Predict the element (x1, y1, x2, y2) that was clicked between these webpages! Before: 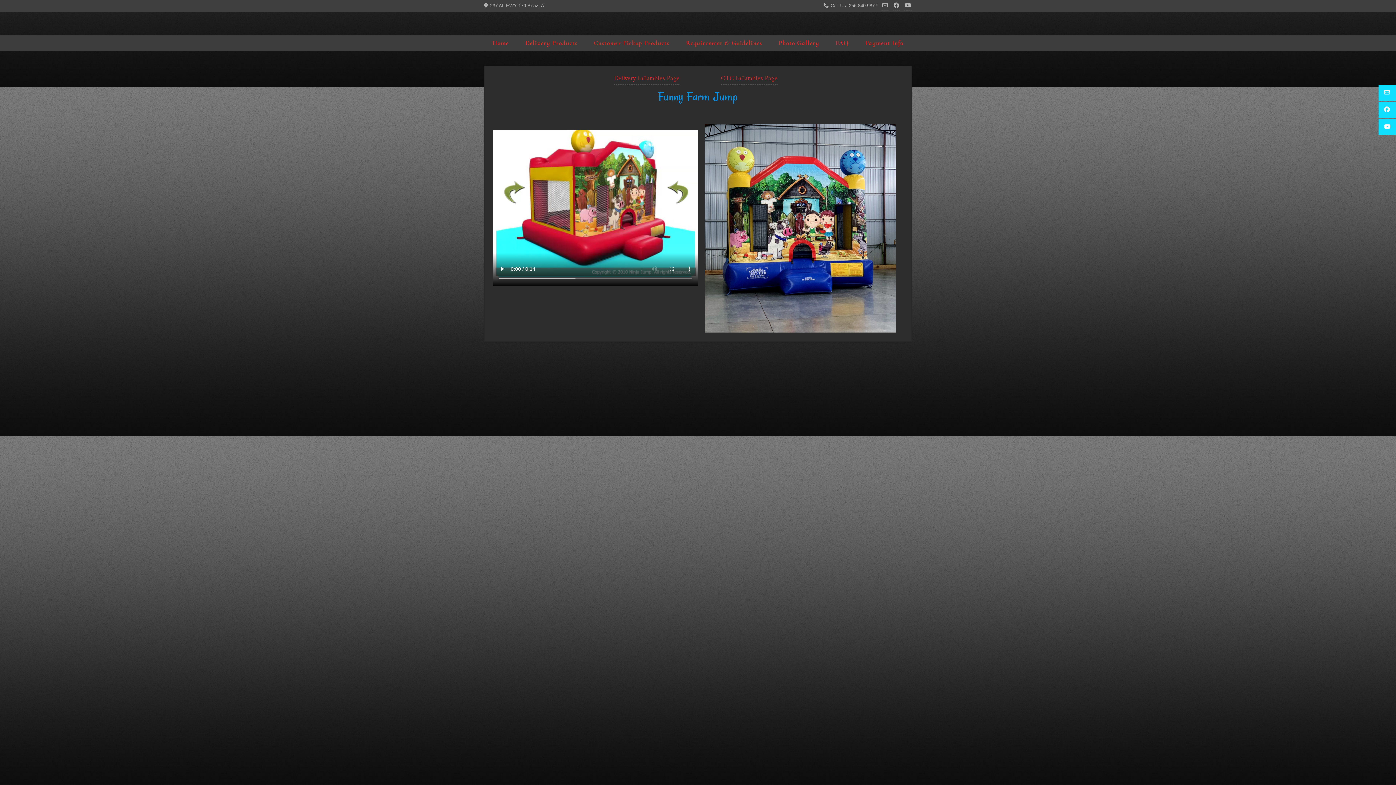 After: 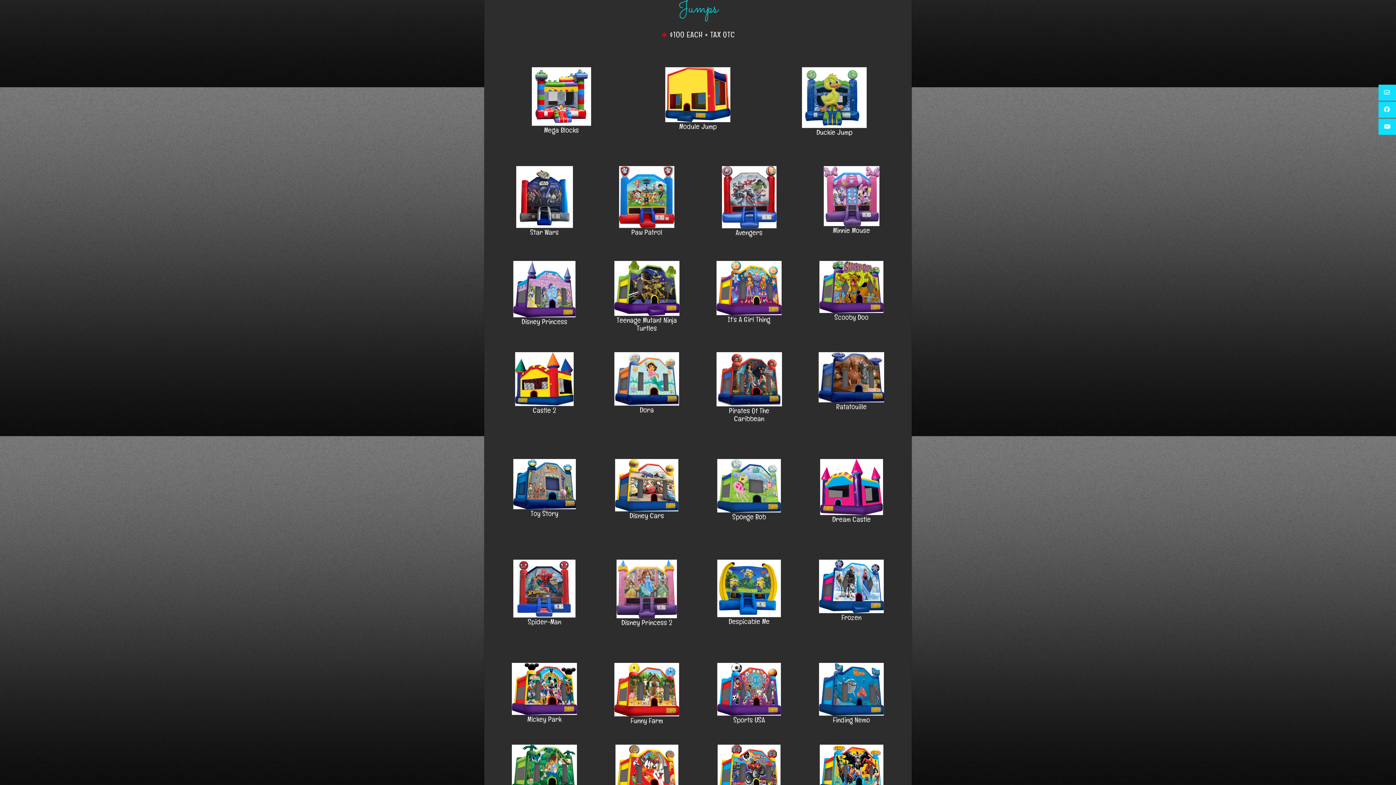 Action: bbox: (721, 73, 777, 84) label: OTC Inflatables Page